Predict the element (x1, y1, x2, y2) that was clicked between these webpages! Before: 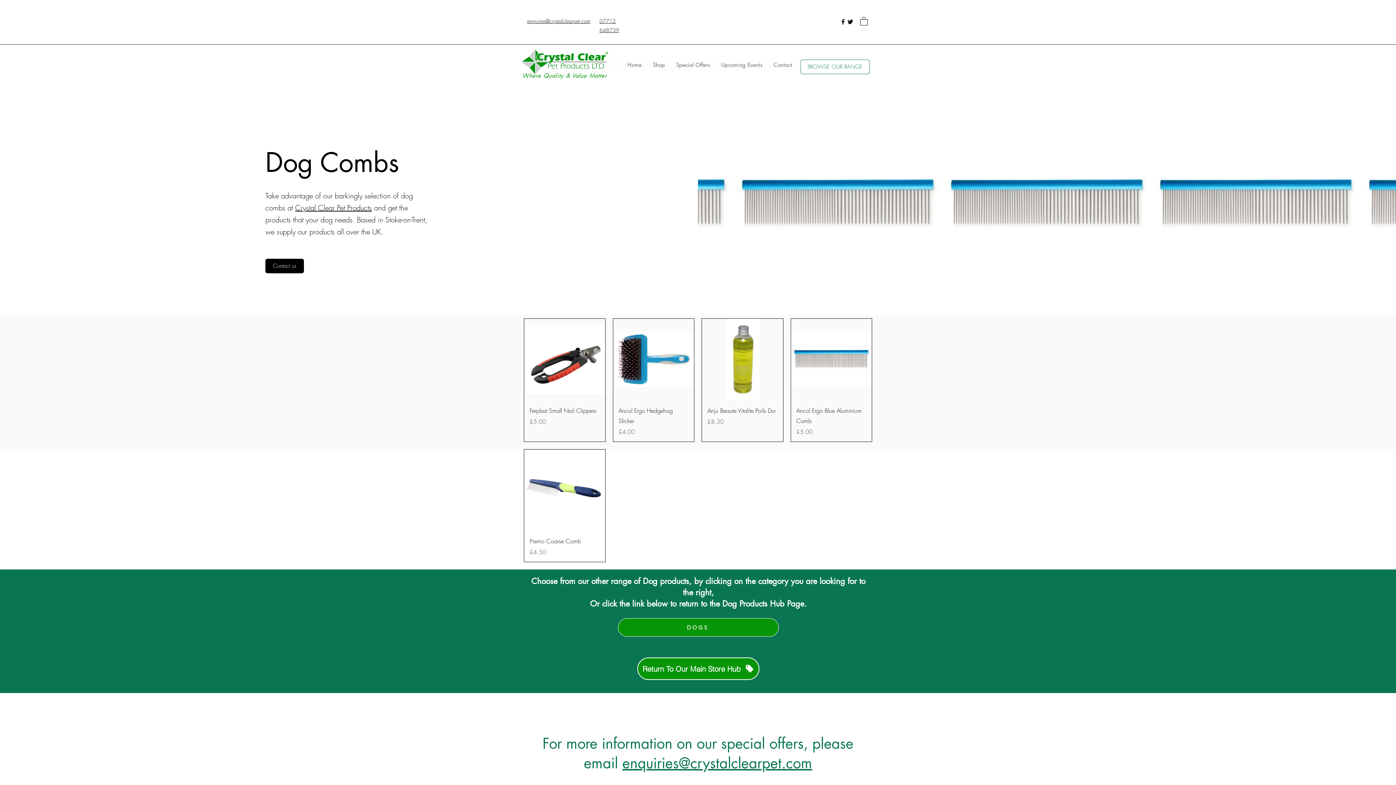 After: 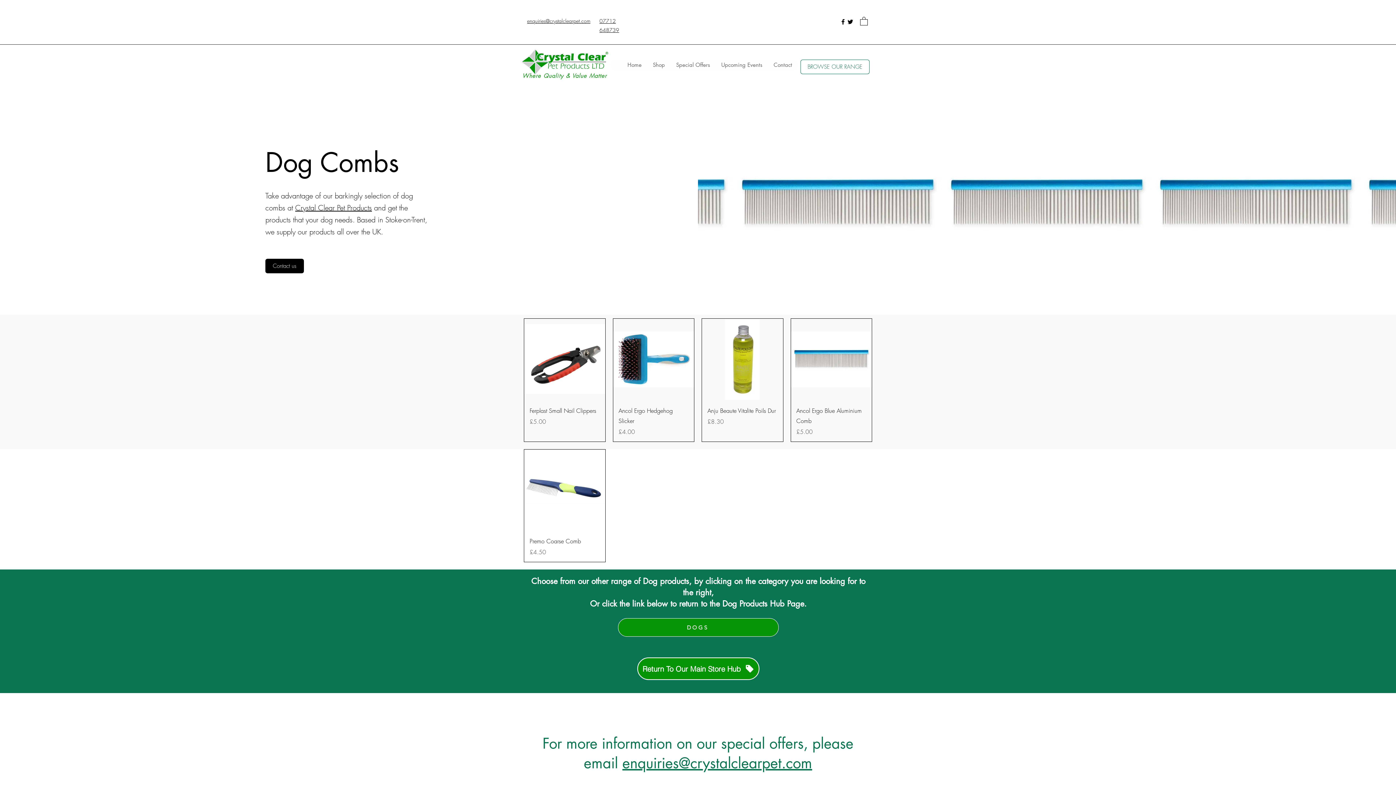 Action: label: Twitter bbox: (846, 18, 854, 25)